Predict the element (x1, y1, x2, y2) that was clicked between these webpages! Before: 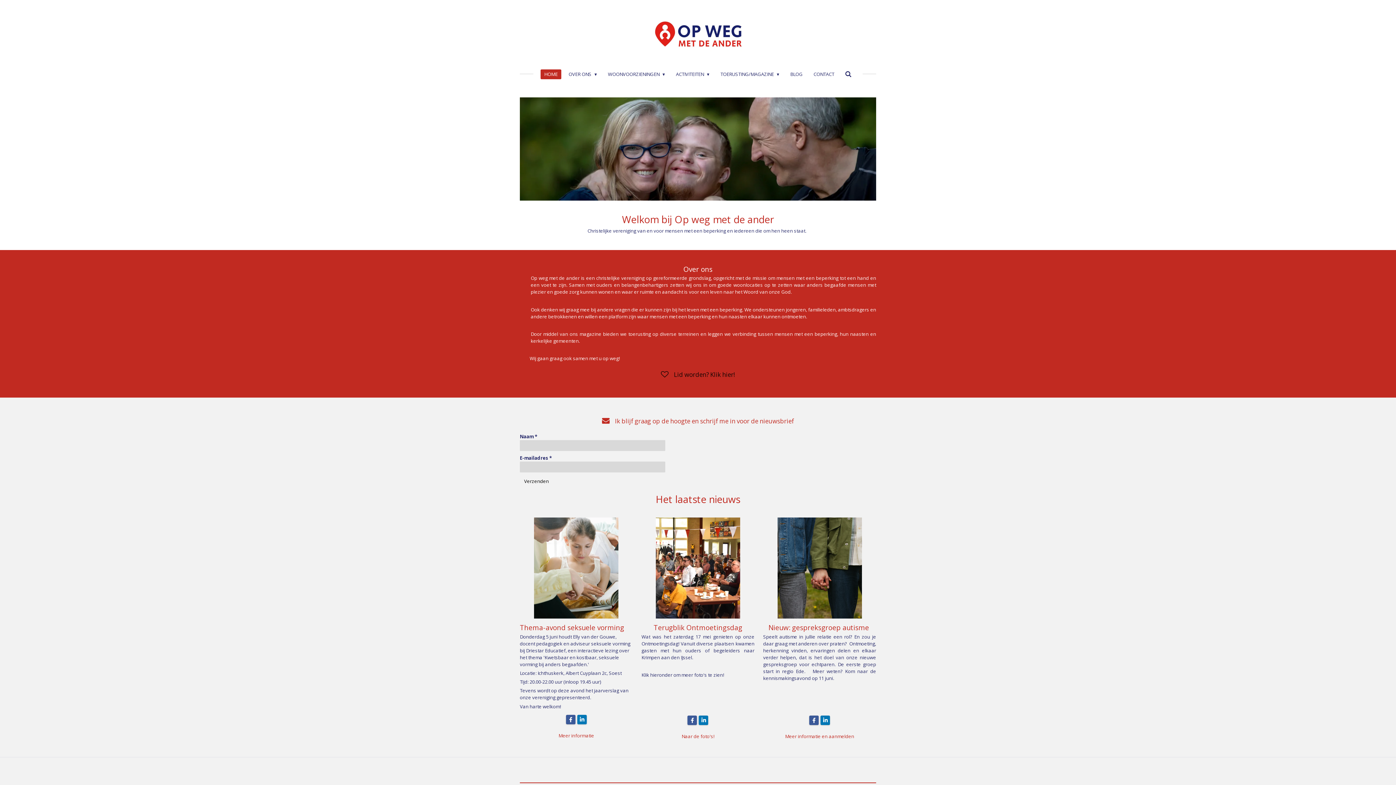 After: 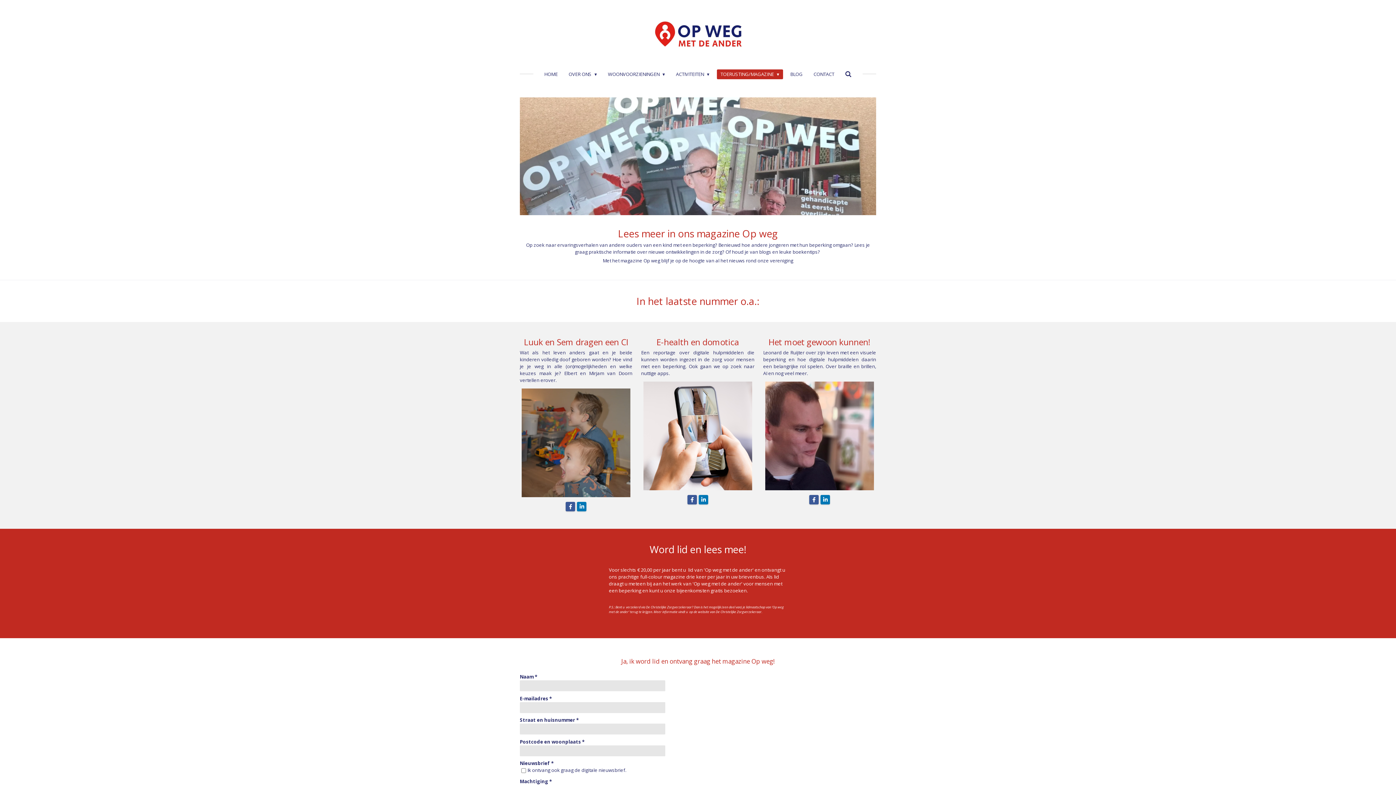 Action: label: Lid worden? Klik hier! bbox: (655, 367, 740, 382)